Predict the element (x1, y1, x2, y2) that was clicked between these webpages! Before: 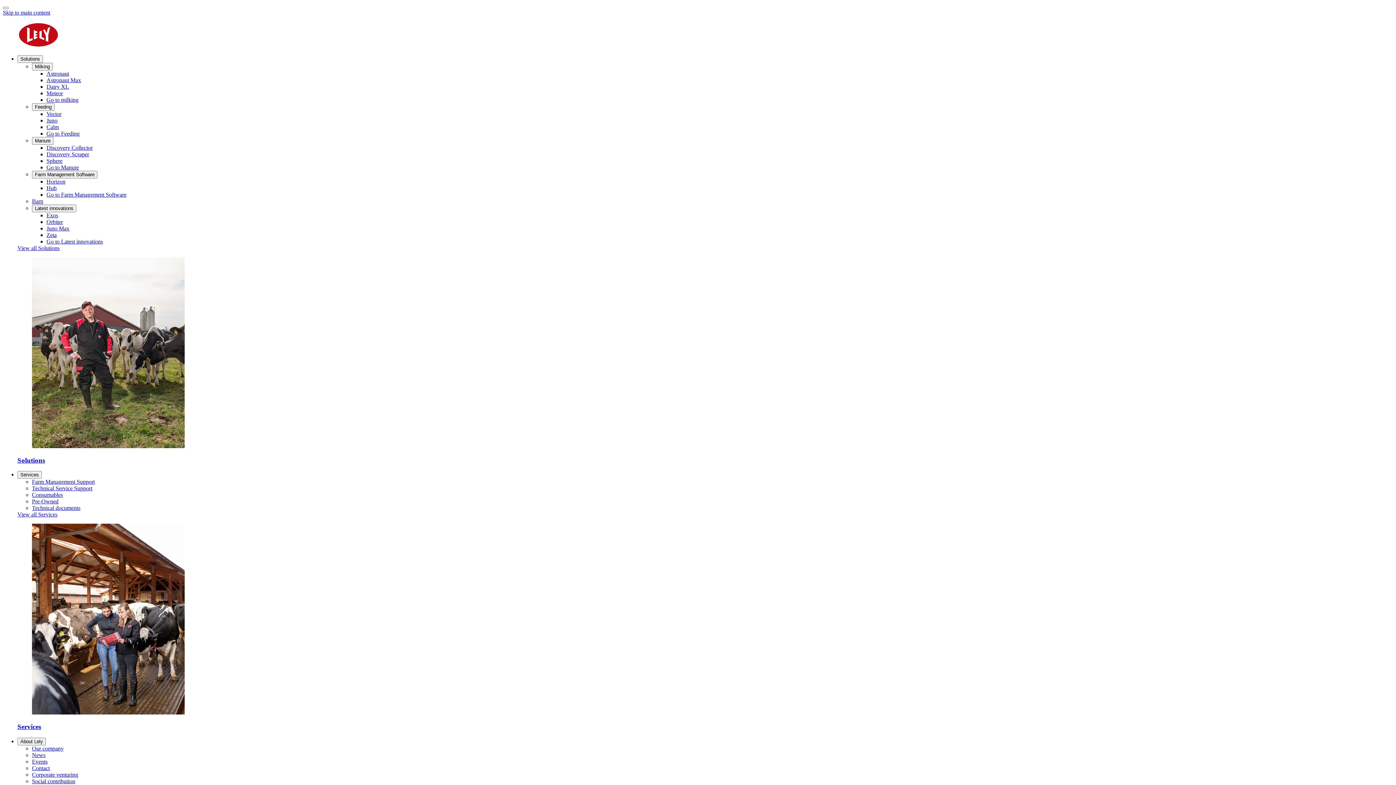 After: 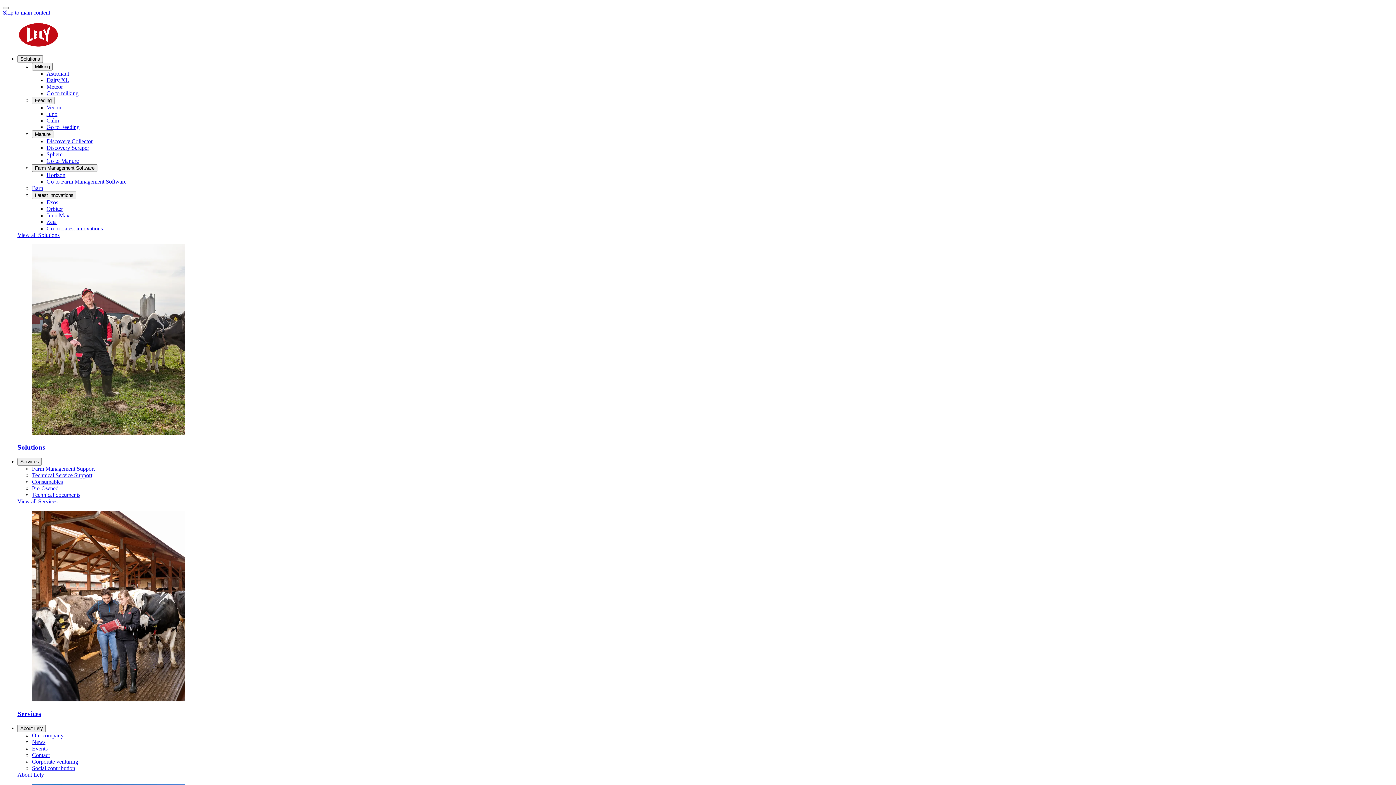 Action: bbox: (32, 778, 75, 784) label: Social contribution